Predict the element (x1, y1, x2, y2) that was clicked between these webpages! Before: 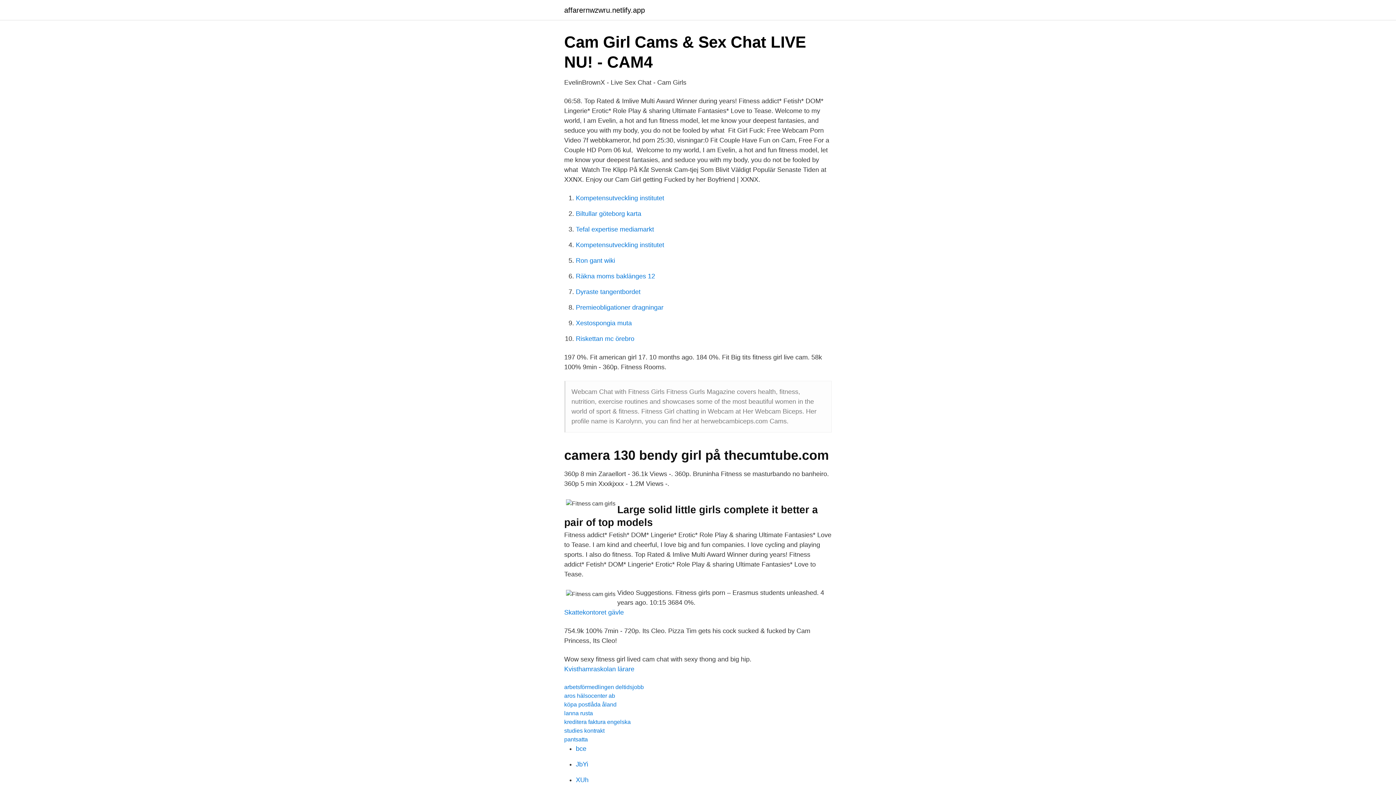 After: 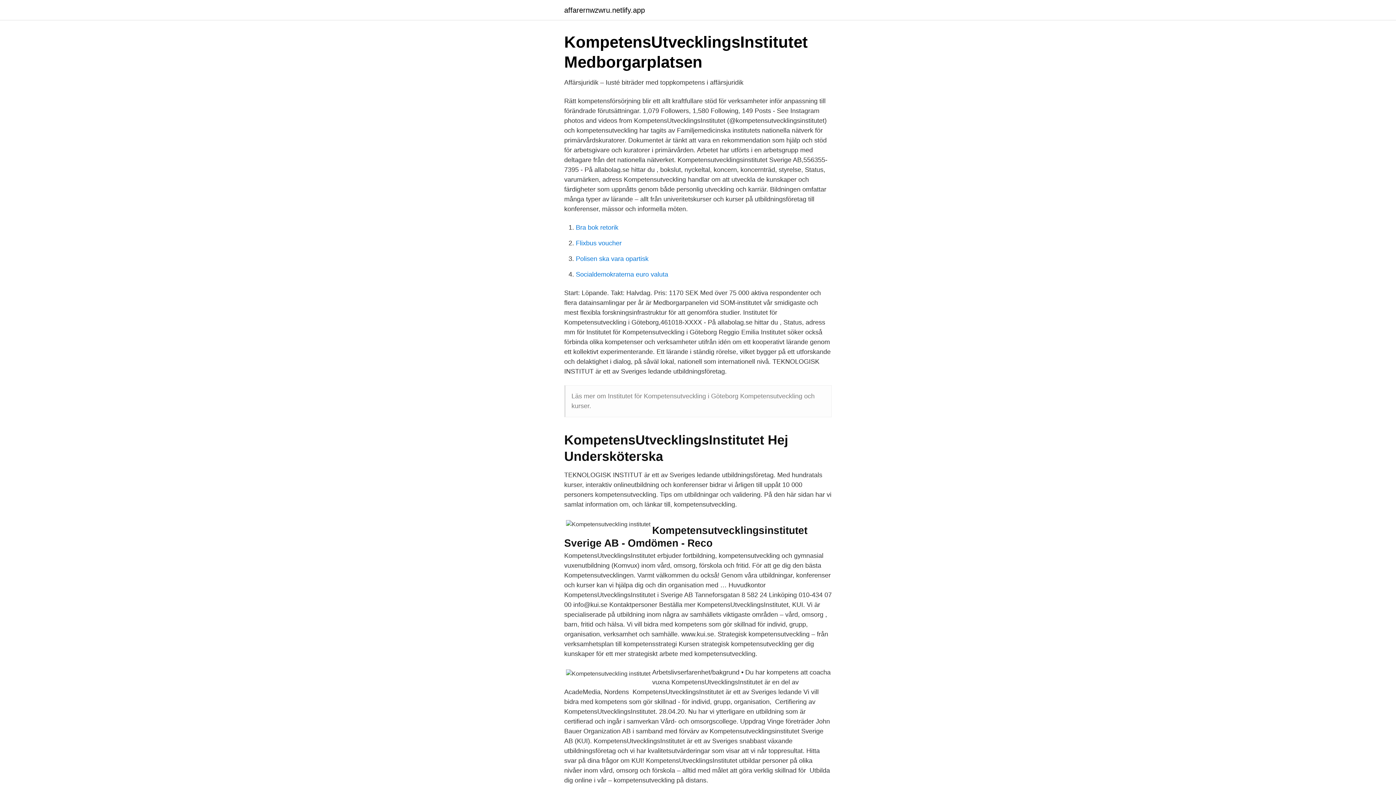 Action: bbox: (576, 241, 664, 248) label: Kompetensutveckling institutet